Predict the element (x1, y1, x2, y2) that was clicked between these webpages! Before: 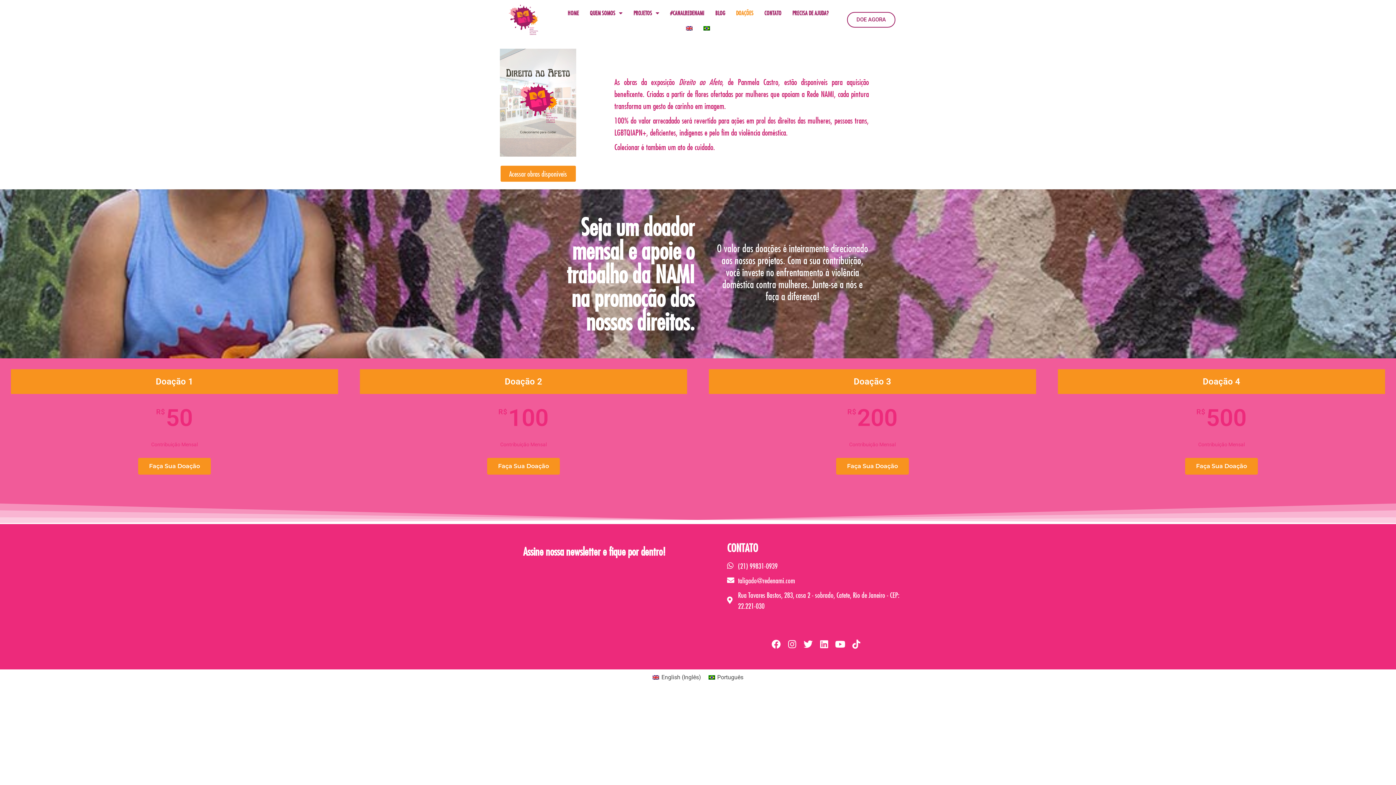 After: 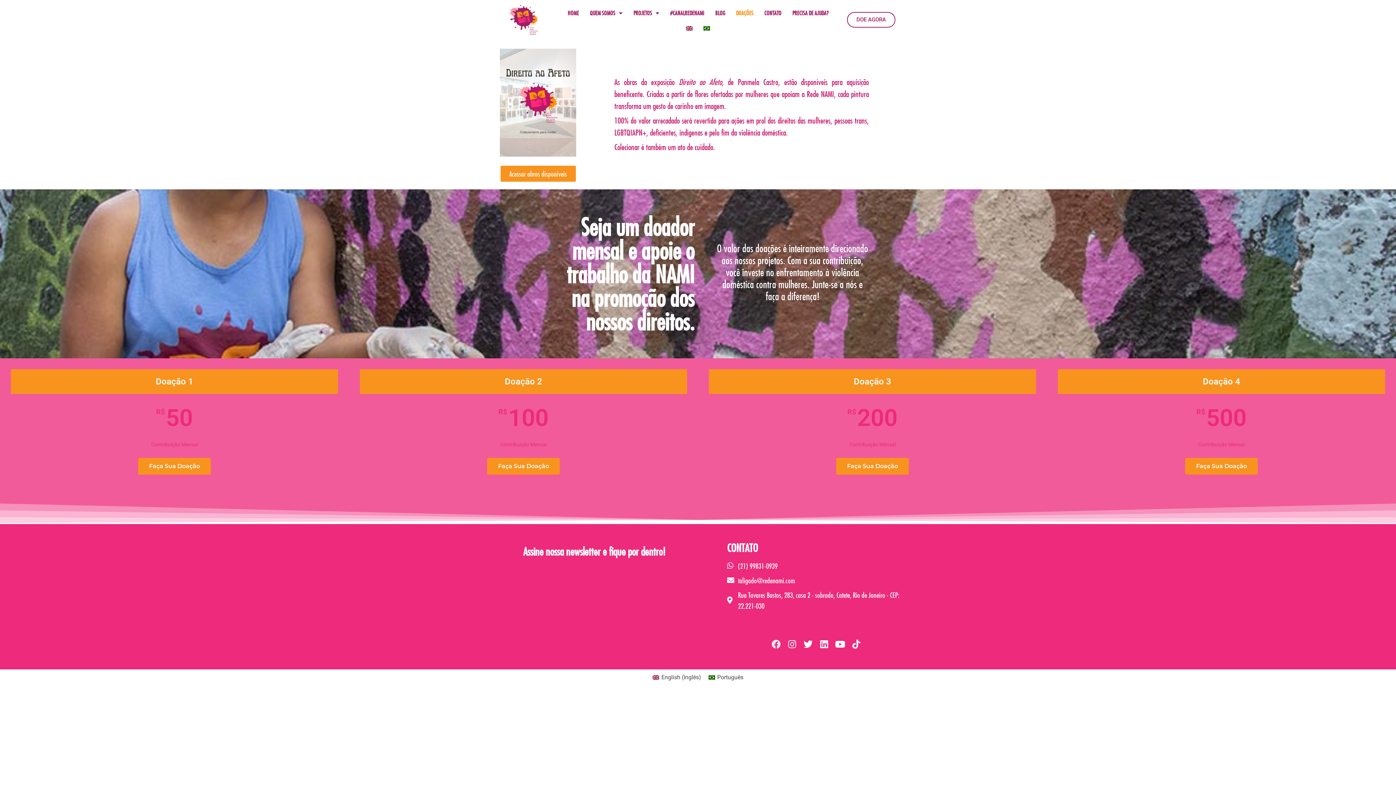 Action: bbox: (769, 637, 783, 651) label: Facebook